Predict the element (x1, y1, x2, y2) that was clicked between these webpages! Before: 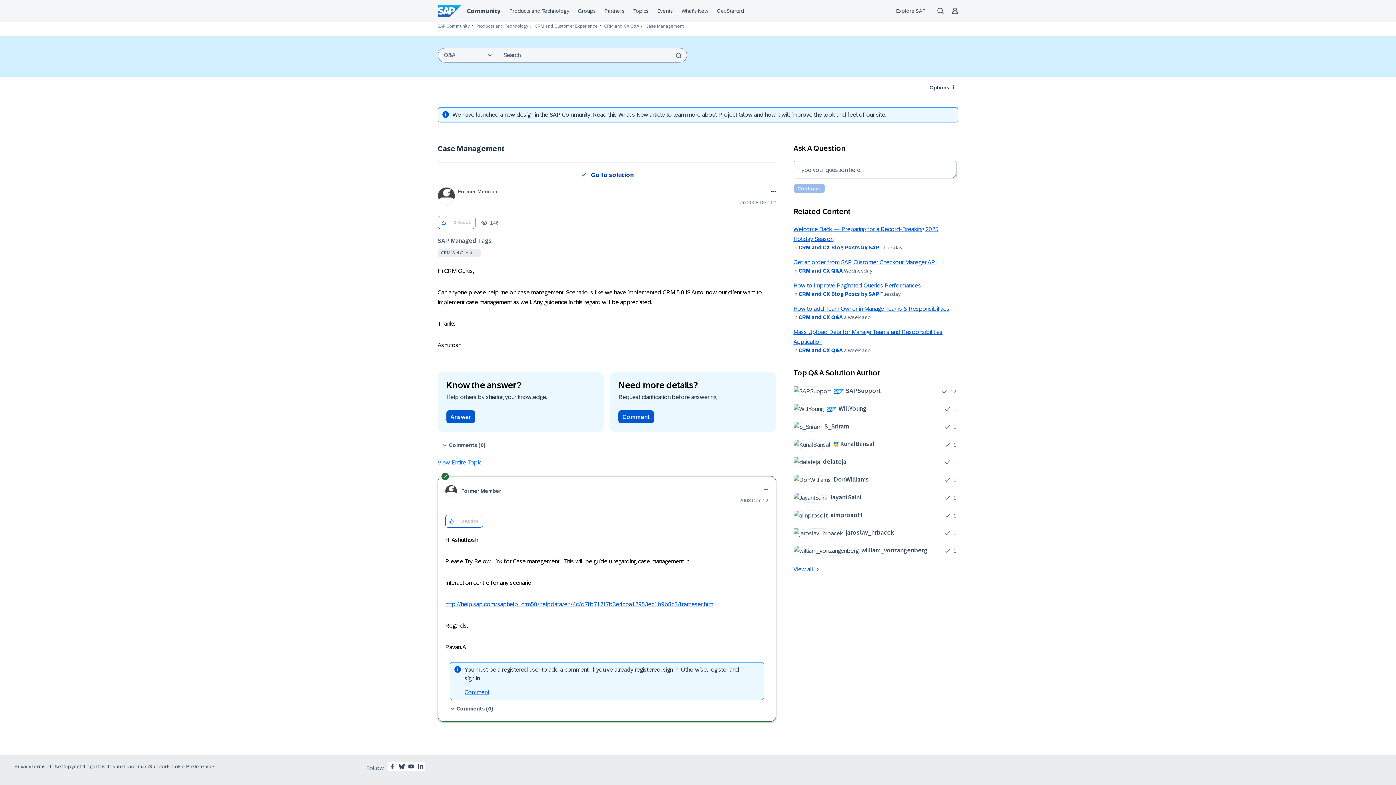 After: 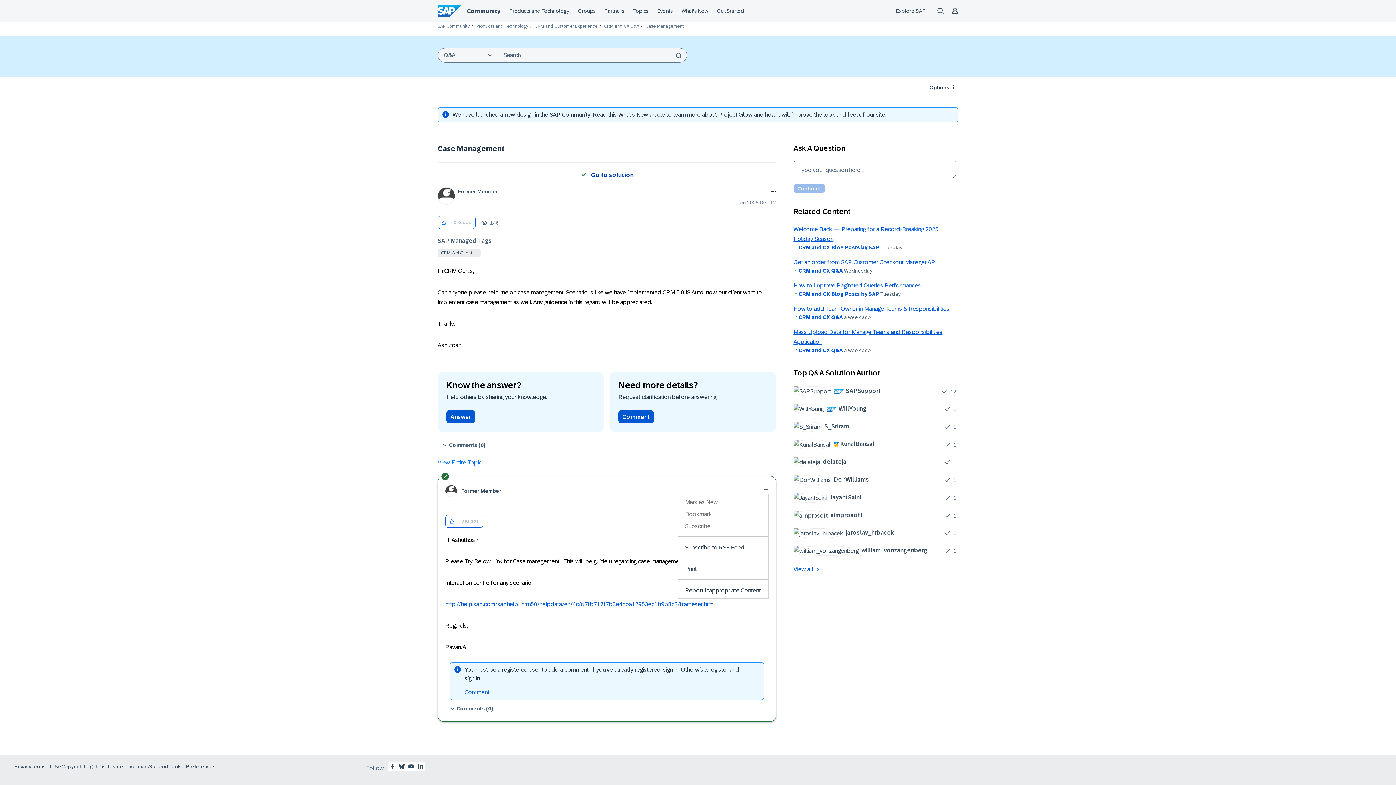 Action: bbox: (762, 485, 768, 494) label: Show option menu